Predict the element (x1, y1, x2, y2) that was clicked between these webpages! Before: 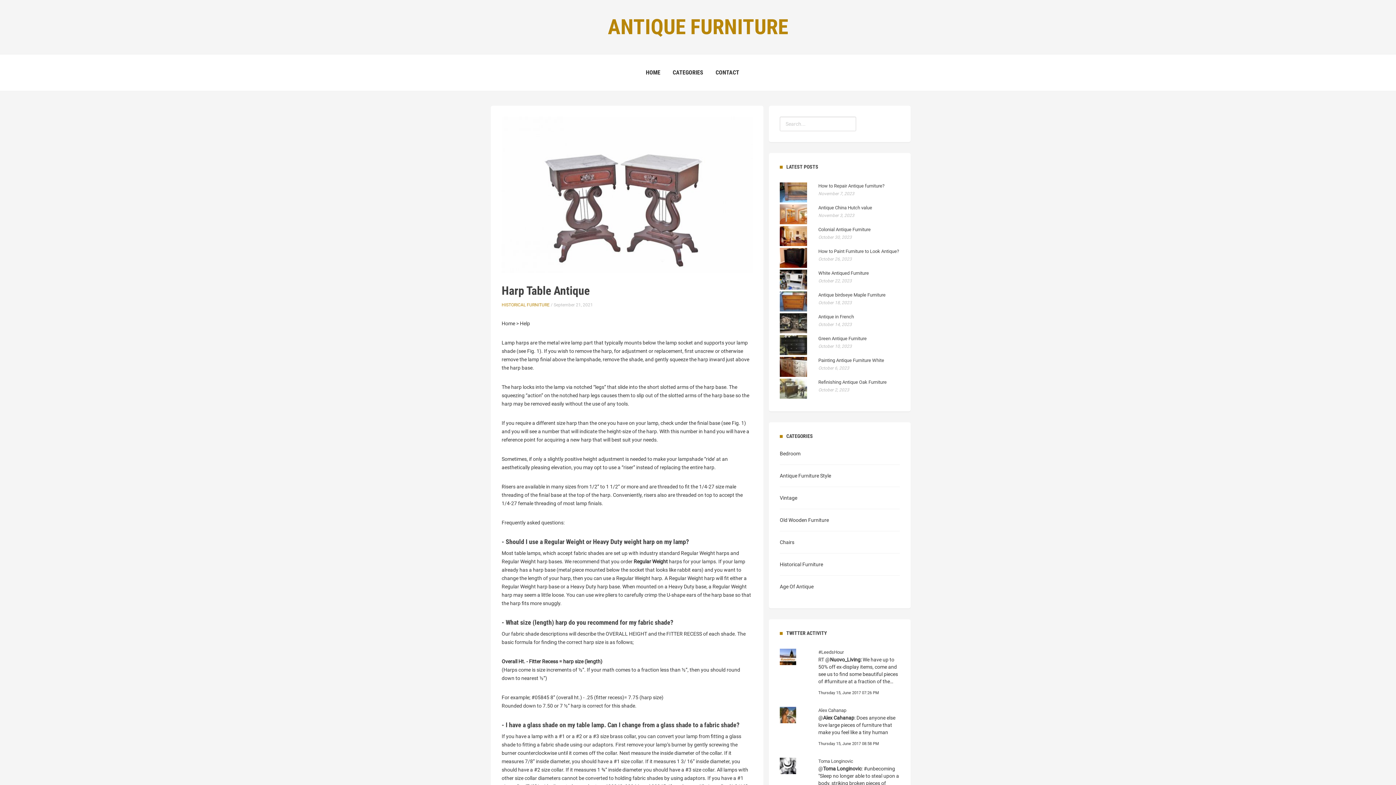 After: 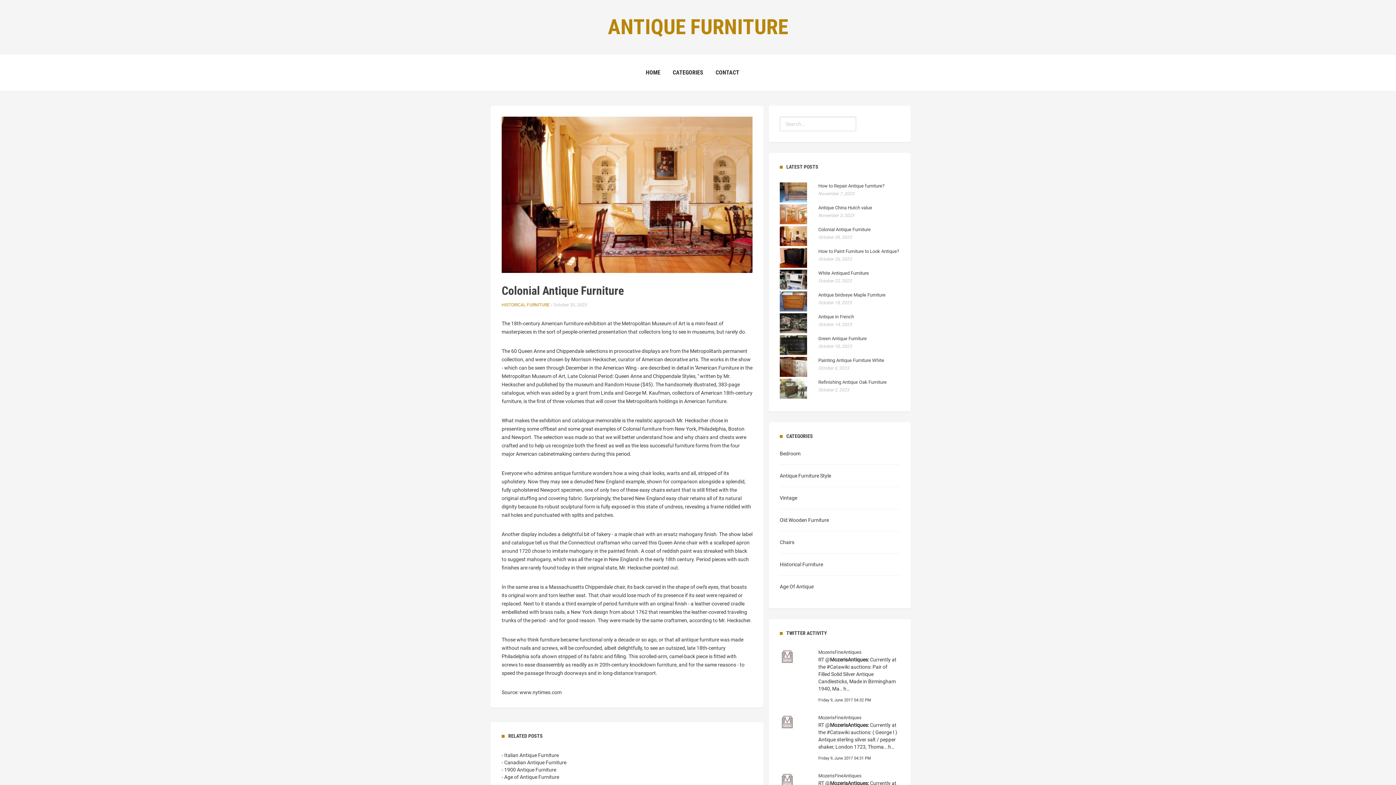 Action: label: Colonial Antique Furniture
October 30, 2023 bbox: (780, 234, 870, 240)